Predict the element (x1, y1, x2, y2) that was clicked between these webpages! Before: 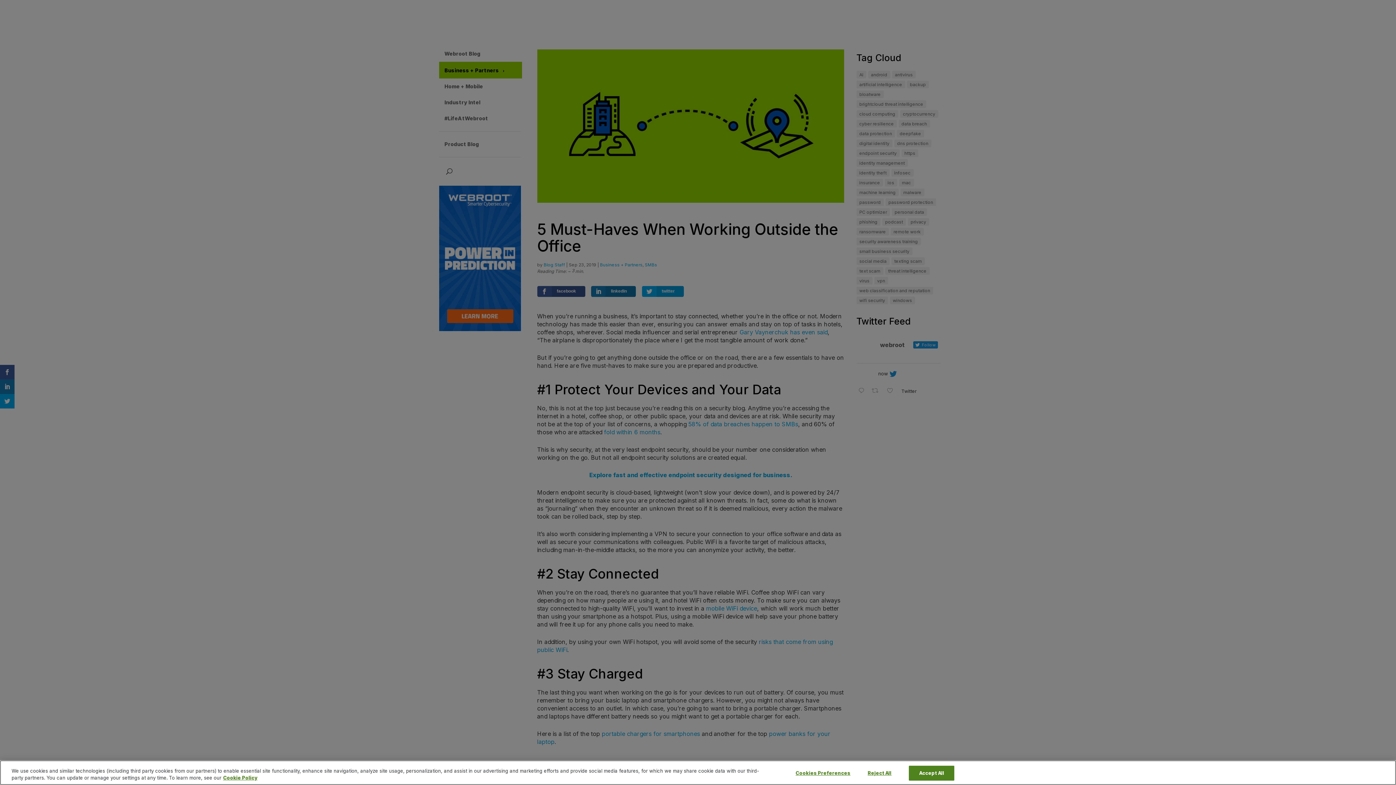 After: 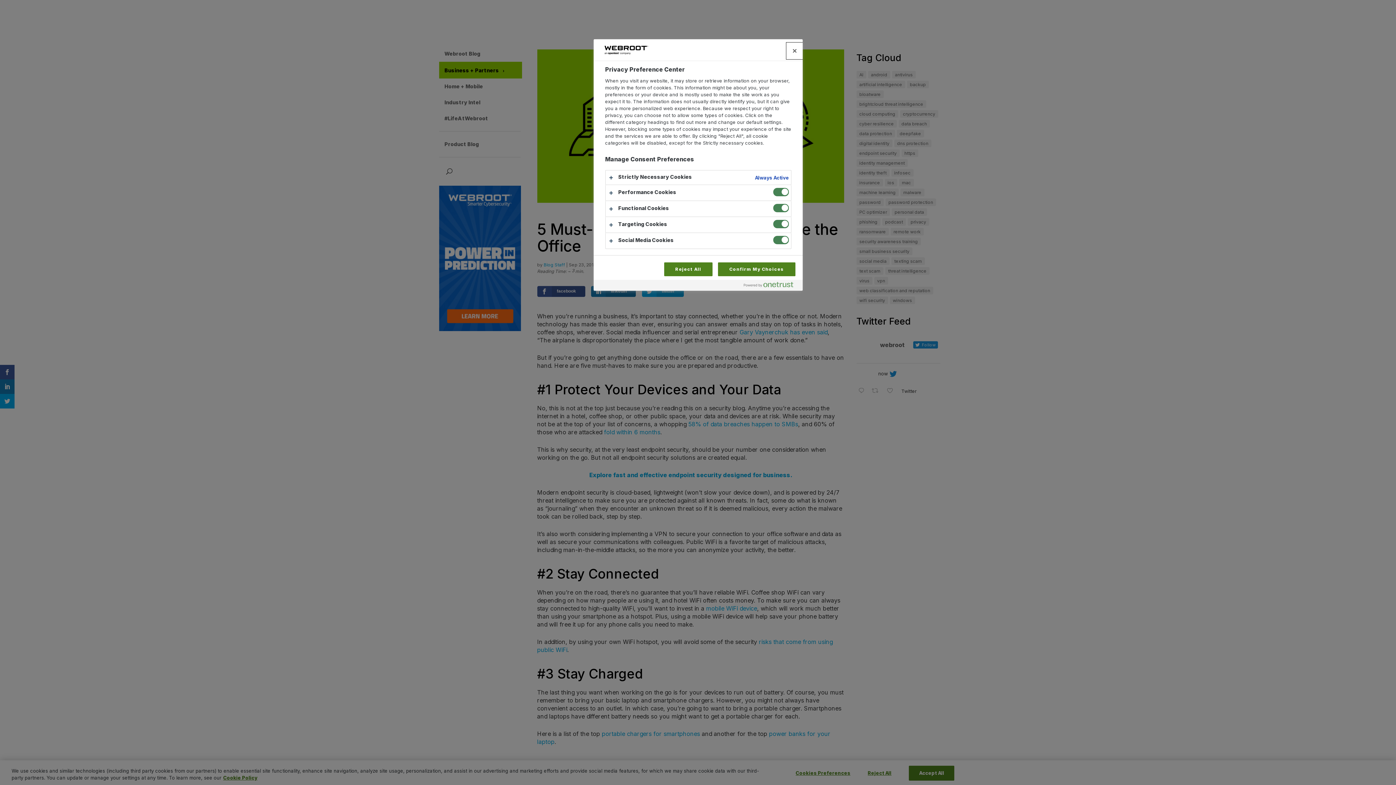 Action: label: Cookies Preferences bbox: (795, 777, 850, 792)